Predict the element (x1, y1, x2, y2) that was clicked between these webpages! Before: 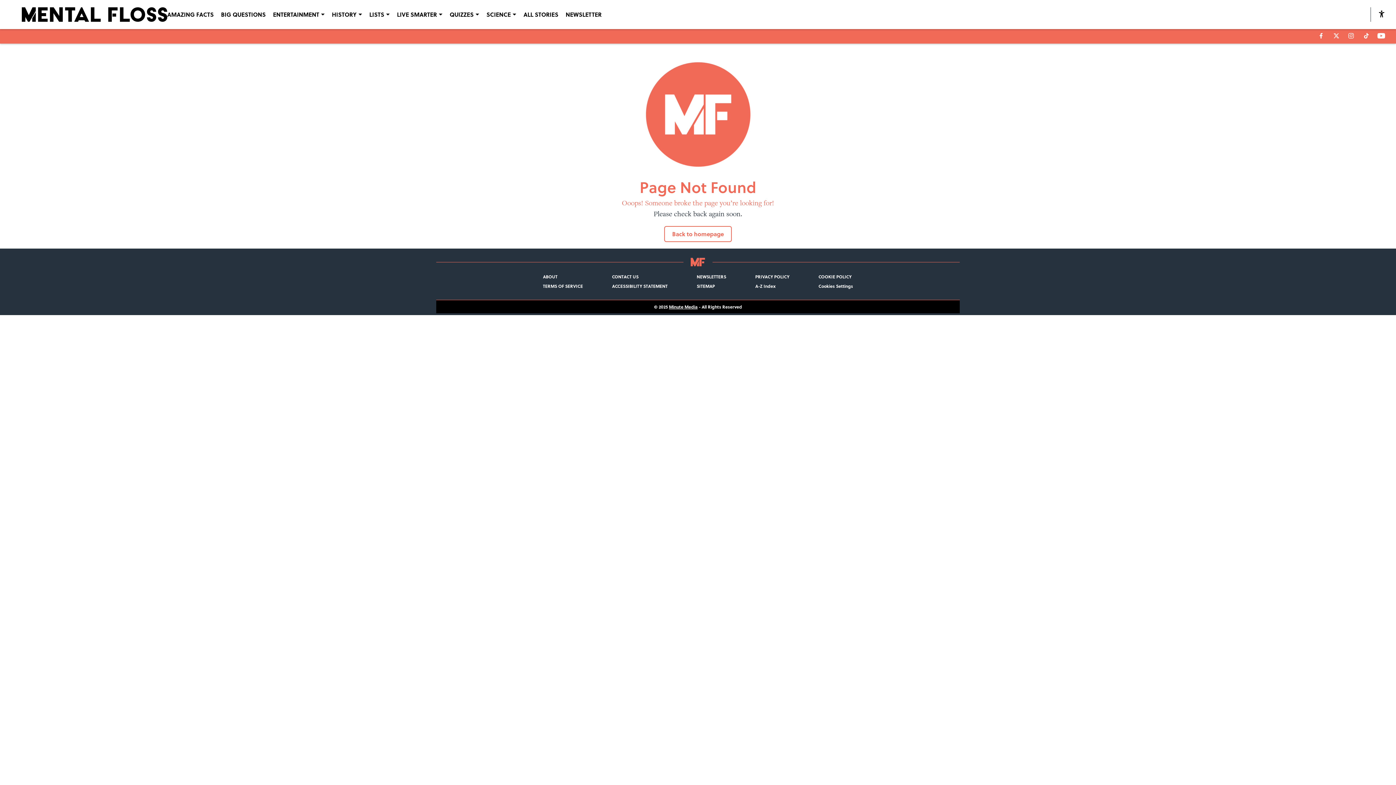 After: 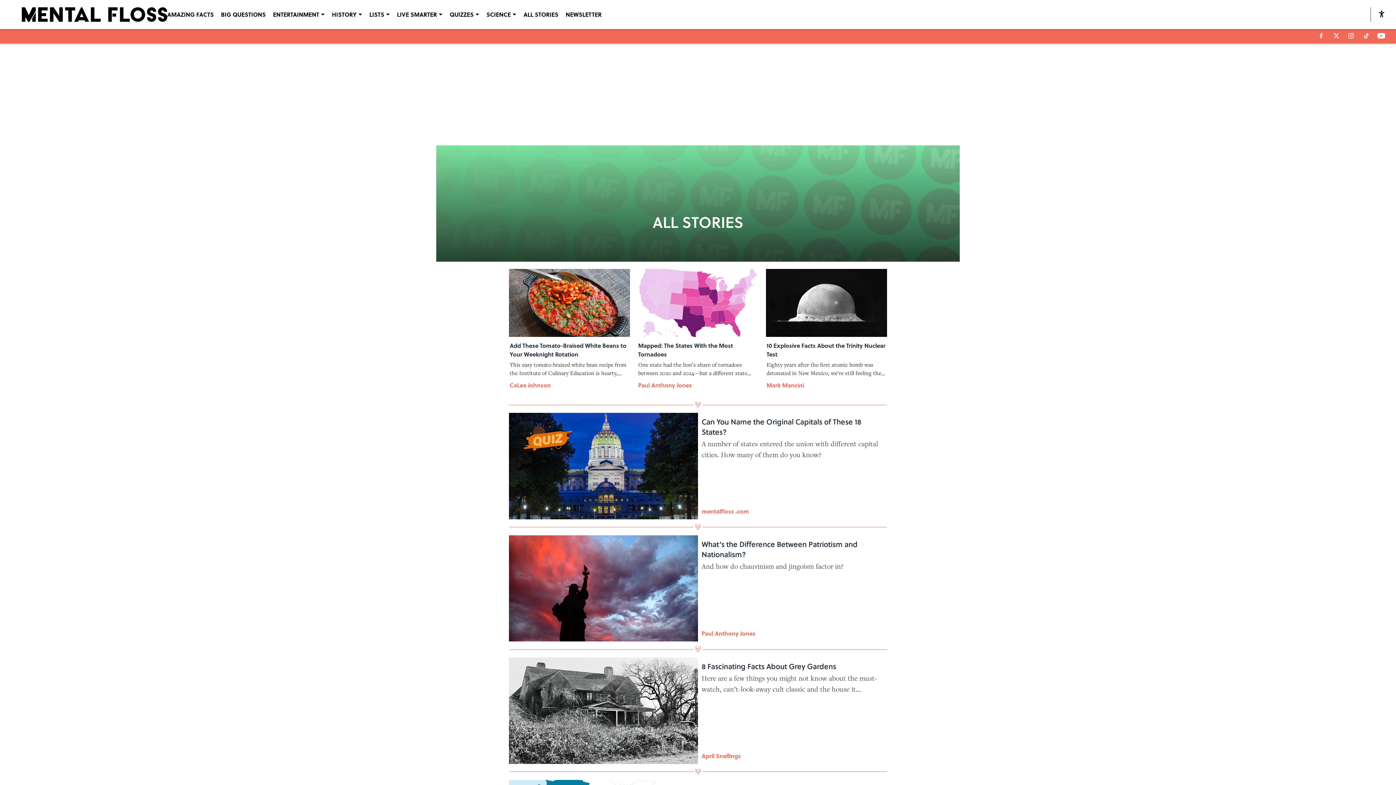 Action: label: ALL STORIES bbox: (523, 10, 558, 18)